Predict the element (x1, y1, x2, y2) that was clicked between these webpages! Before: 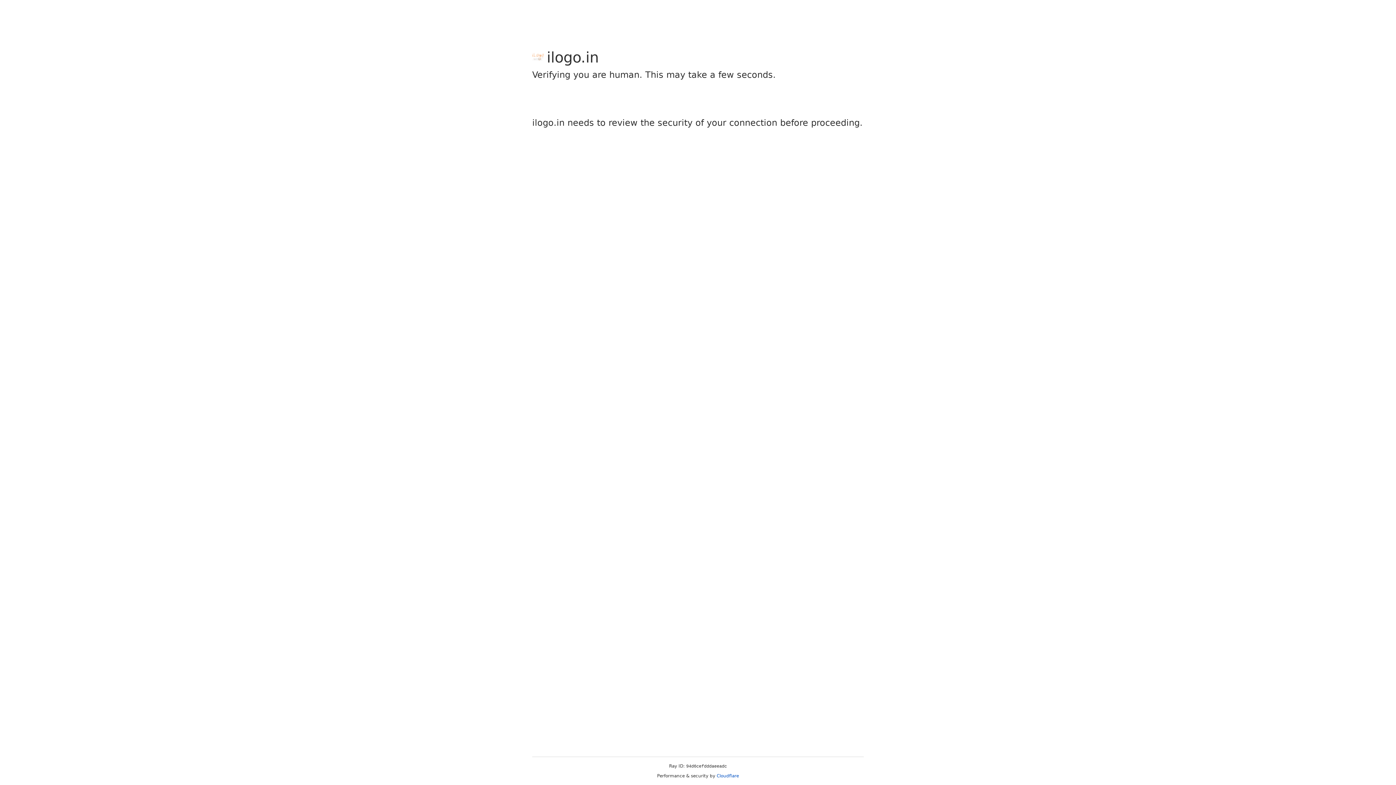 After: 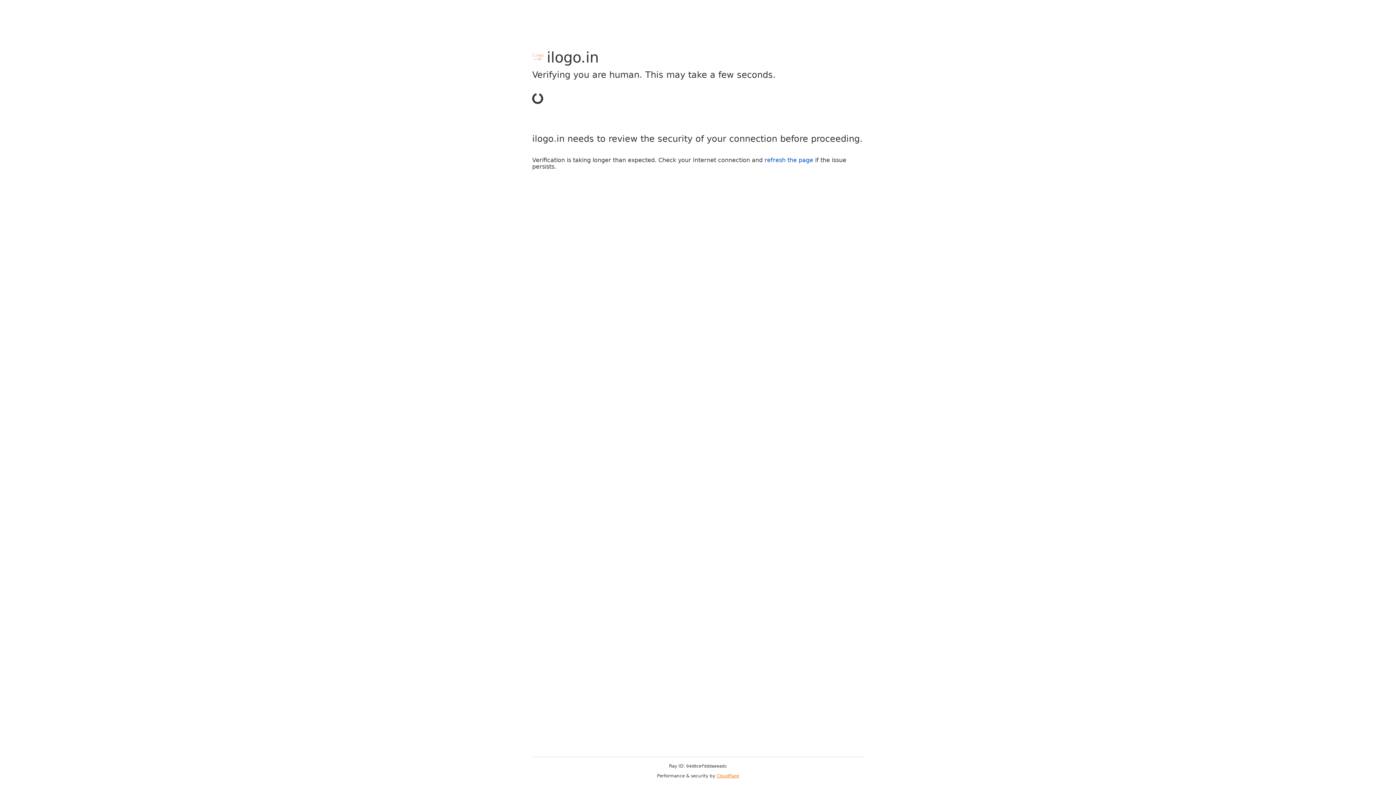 Action: bbox: (716, 773, 739, 778) label: Cloudflare